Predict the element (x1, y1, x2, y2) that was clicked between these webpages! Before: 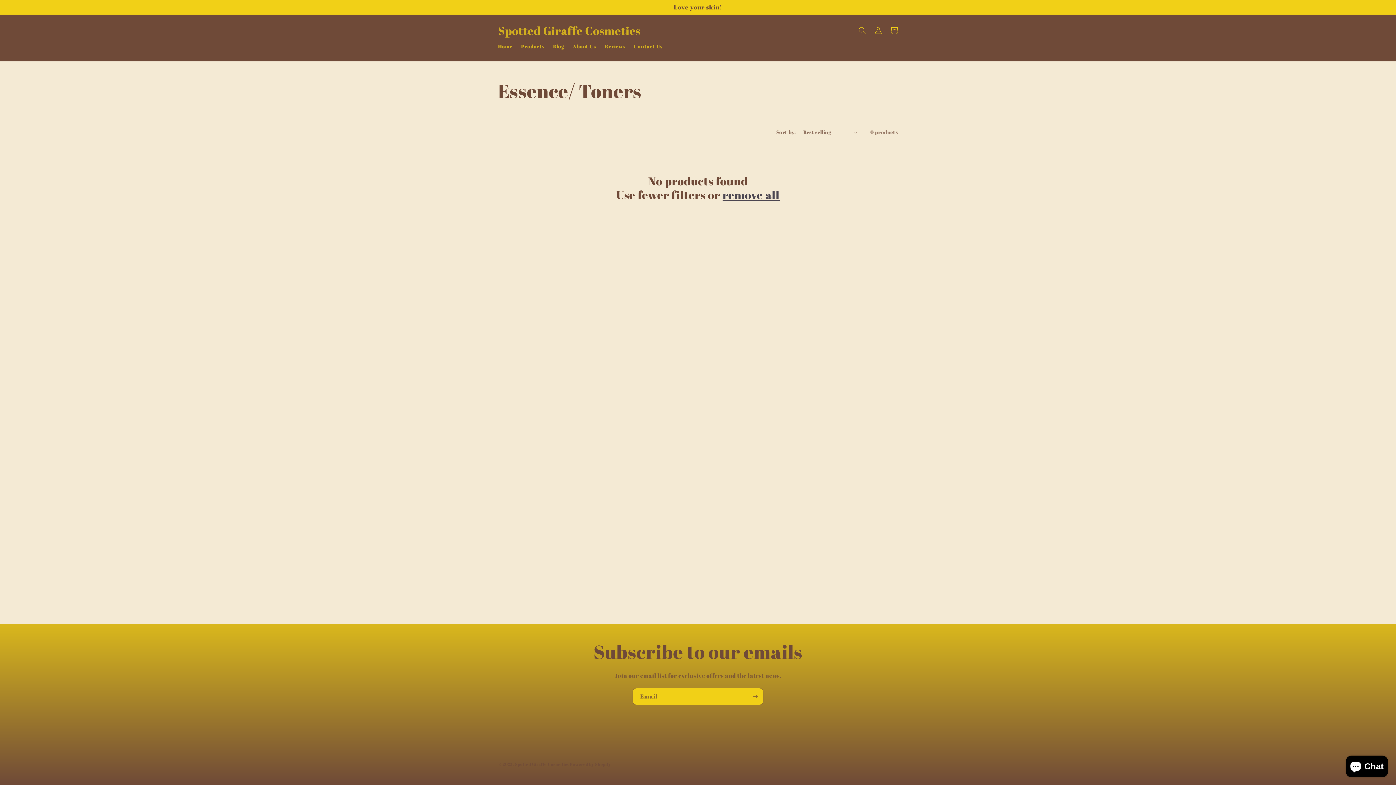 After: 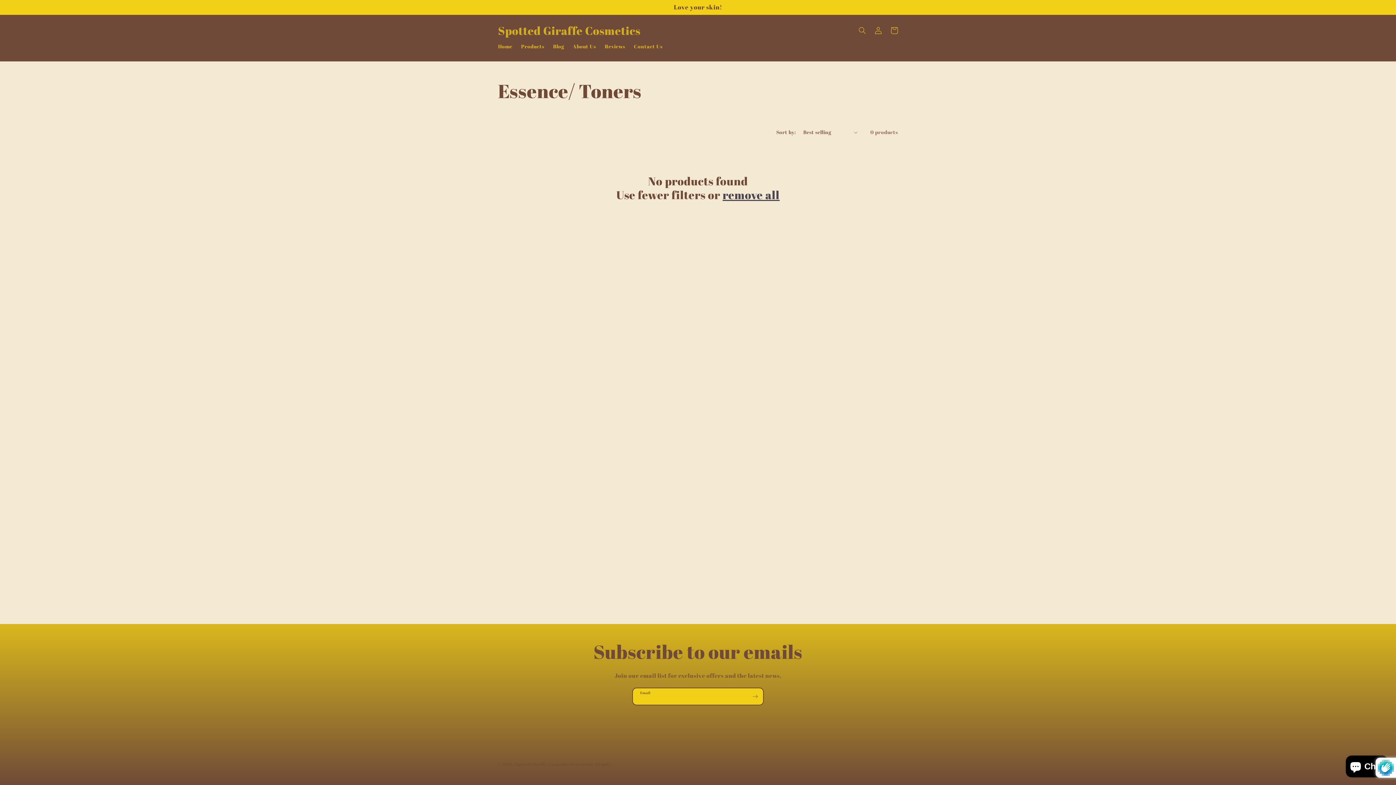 Action: bbox: (747, 688, 763, 705) label: Subscribe